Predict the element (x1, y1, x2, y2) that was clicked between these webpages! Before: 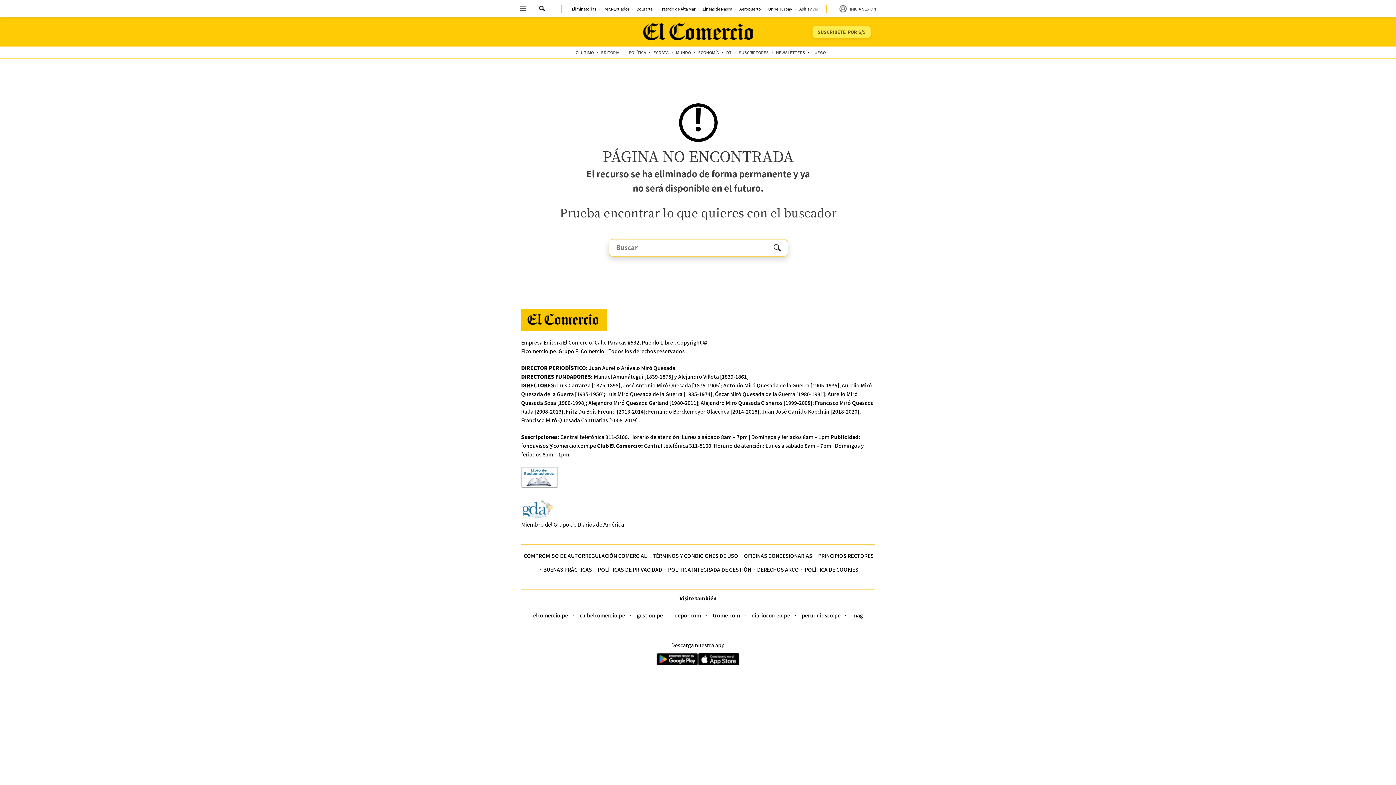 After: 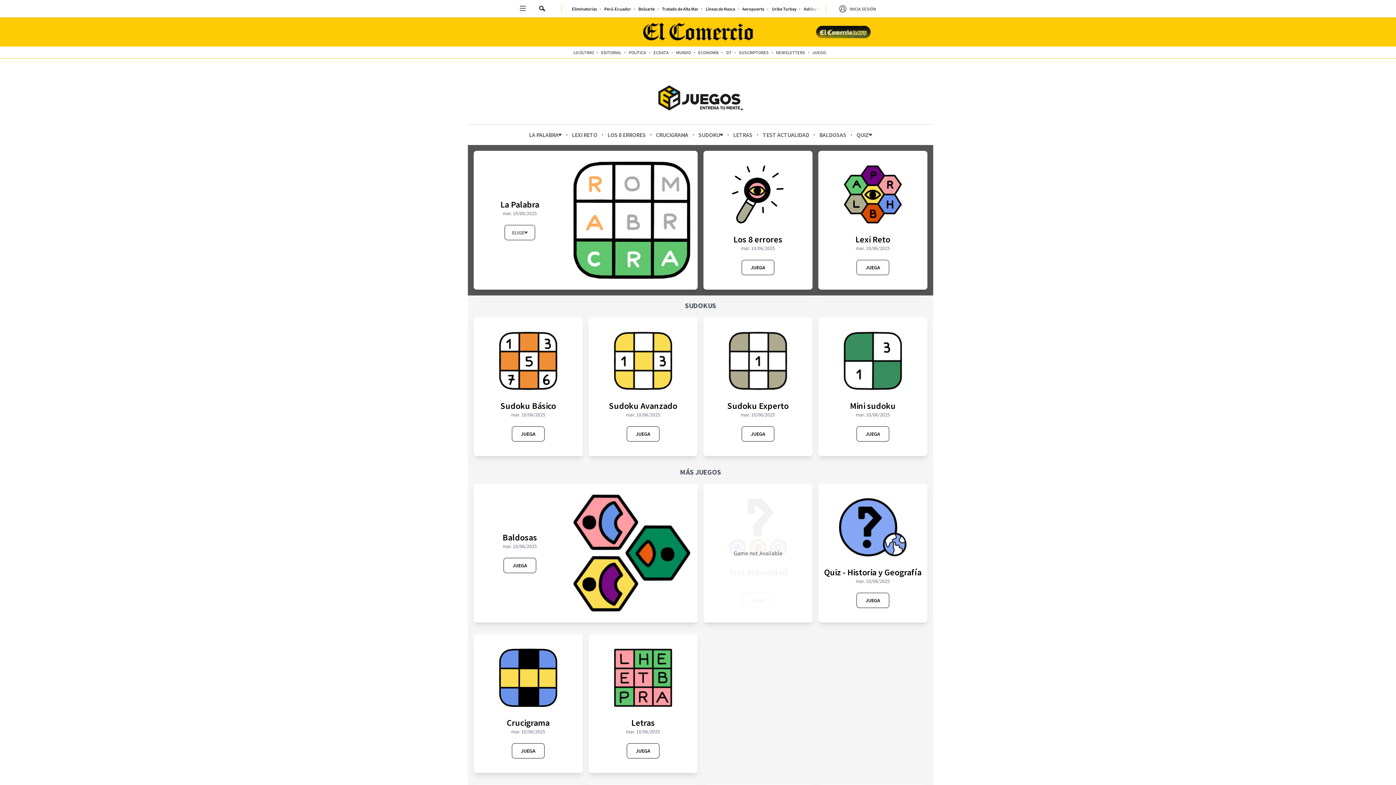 Action: bbox: (808, 46, 832, 58) label: JUEGOS